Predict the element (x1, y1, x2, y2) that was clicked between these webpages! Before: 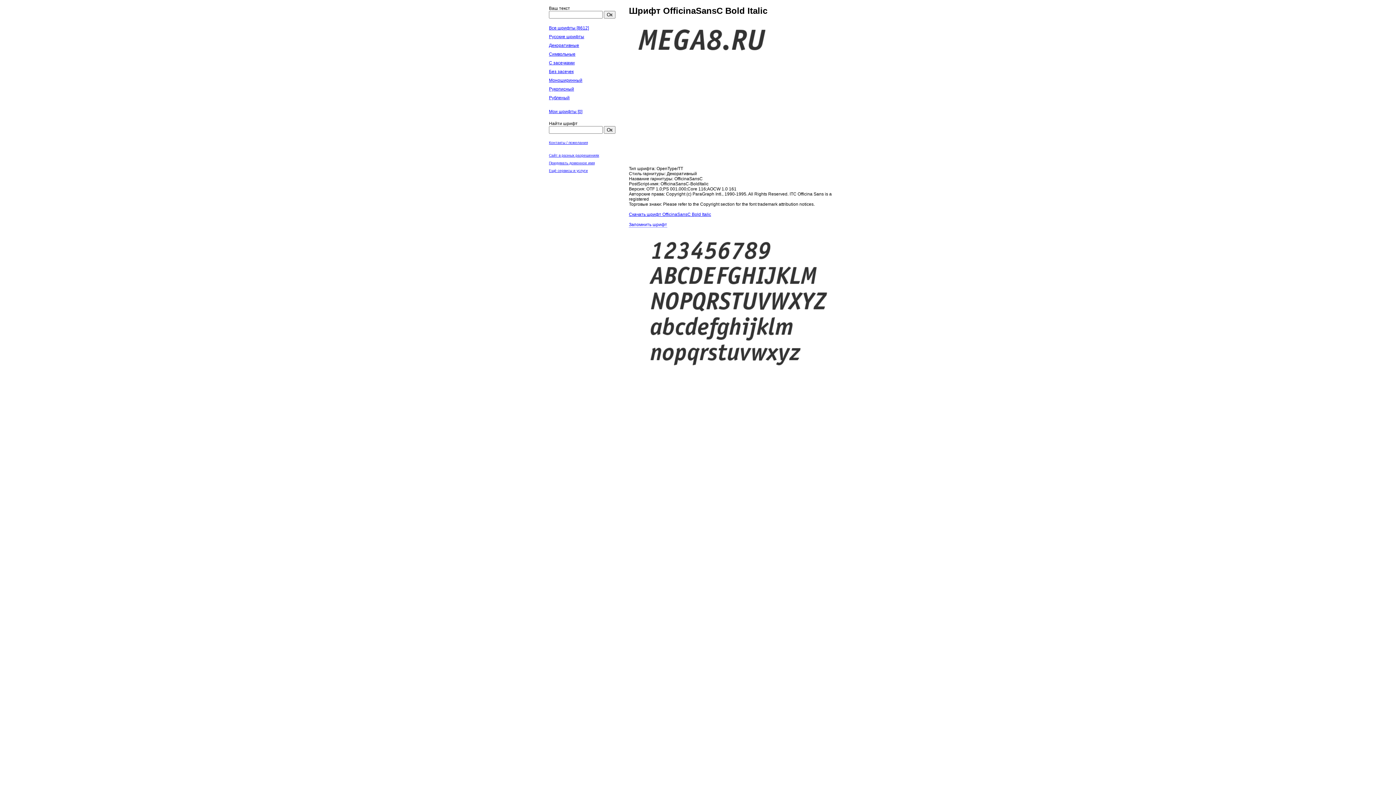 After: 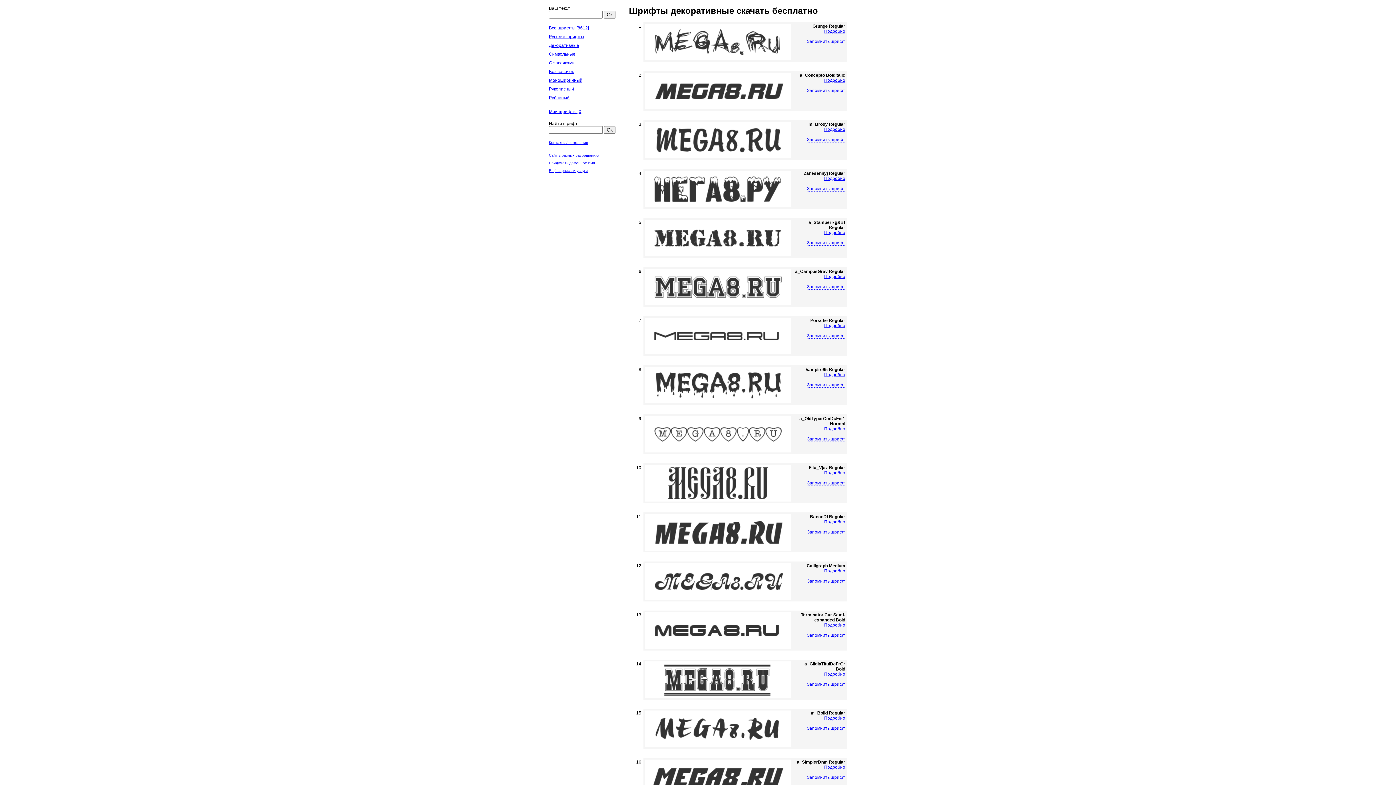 Action: label: Декоративные bbox: (549, 41, 621, 49)